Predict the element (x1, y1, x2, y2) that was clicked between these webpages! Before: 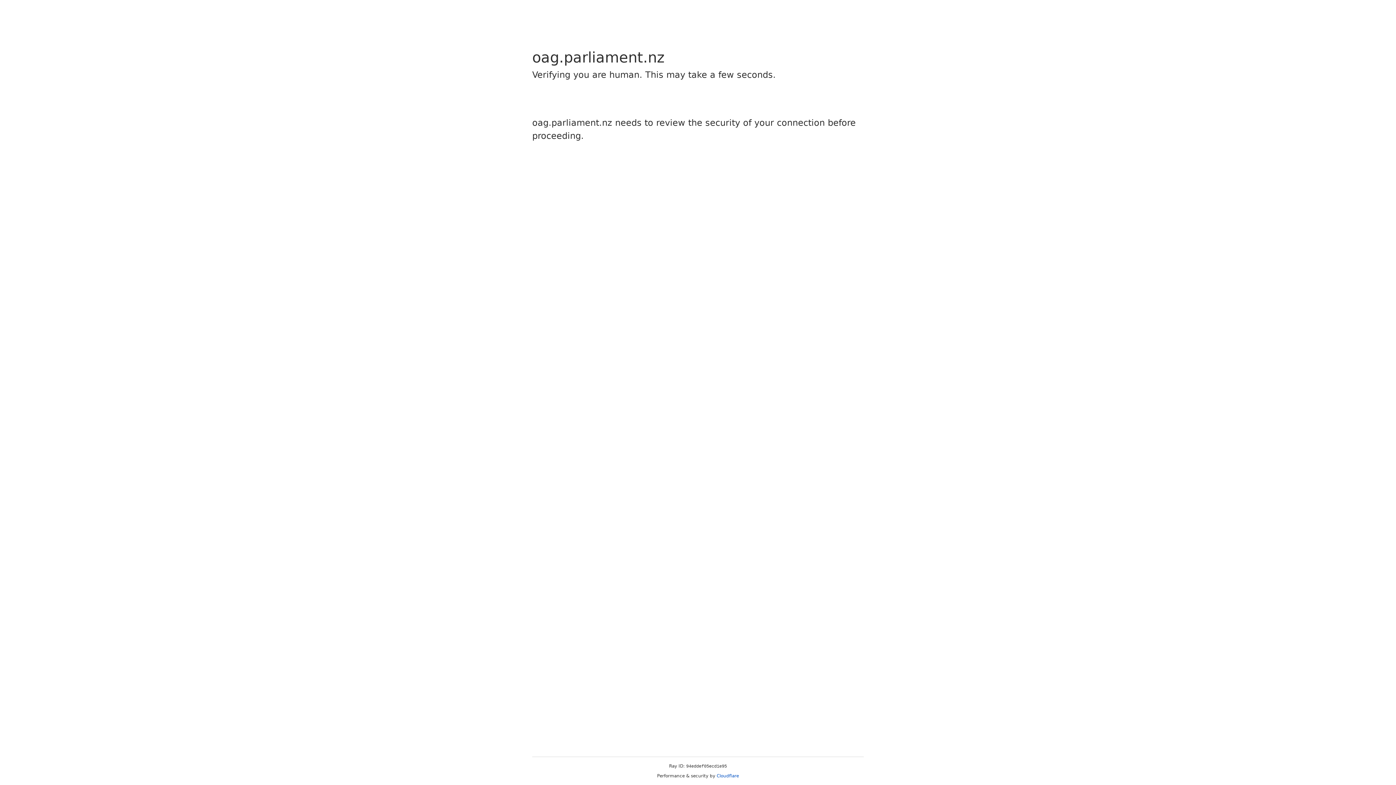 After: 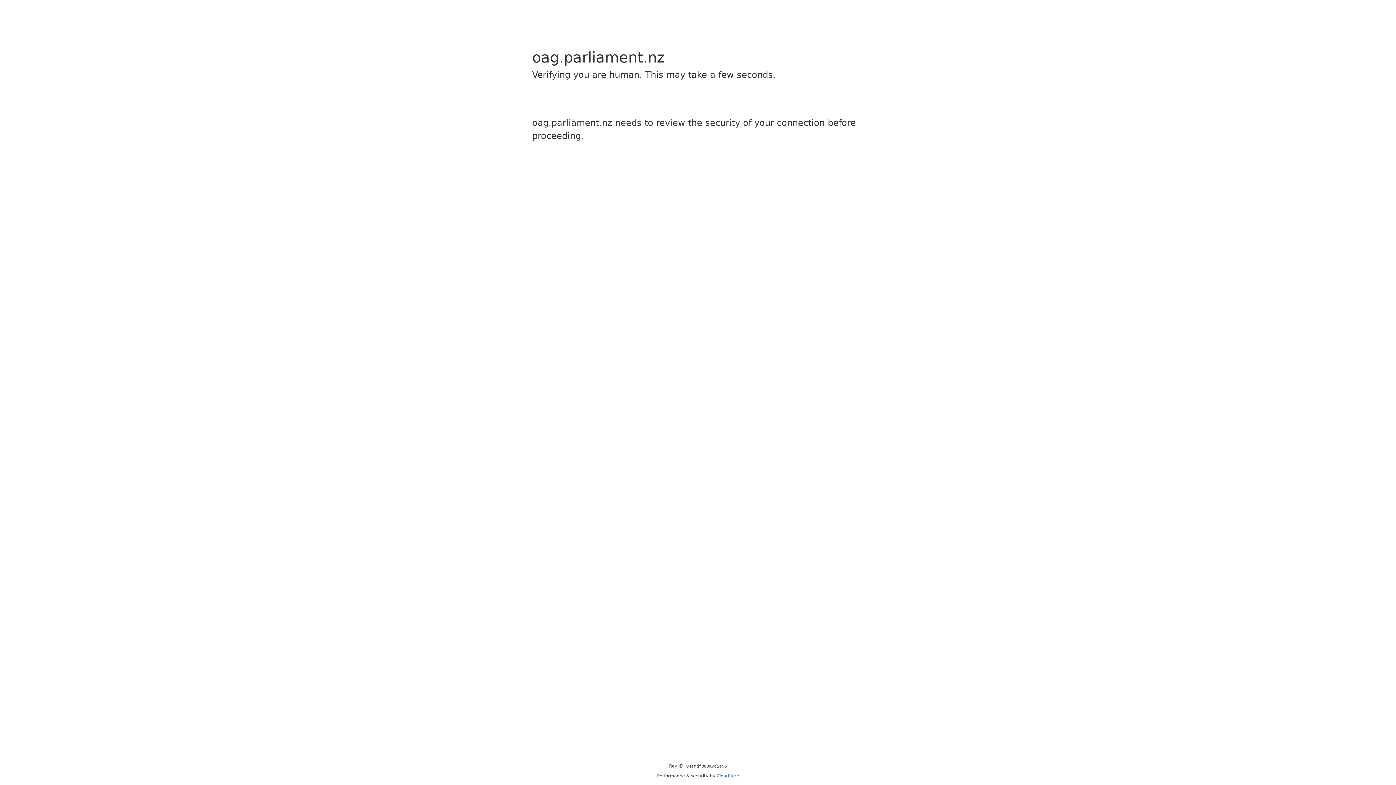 Action: bbox: (716, 773, 739, 778) label: Cloudflare